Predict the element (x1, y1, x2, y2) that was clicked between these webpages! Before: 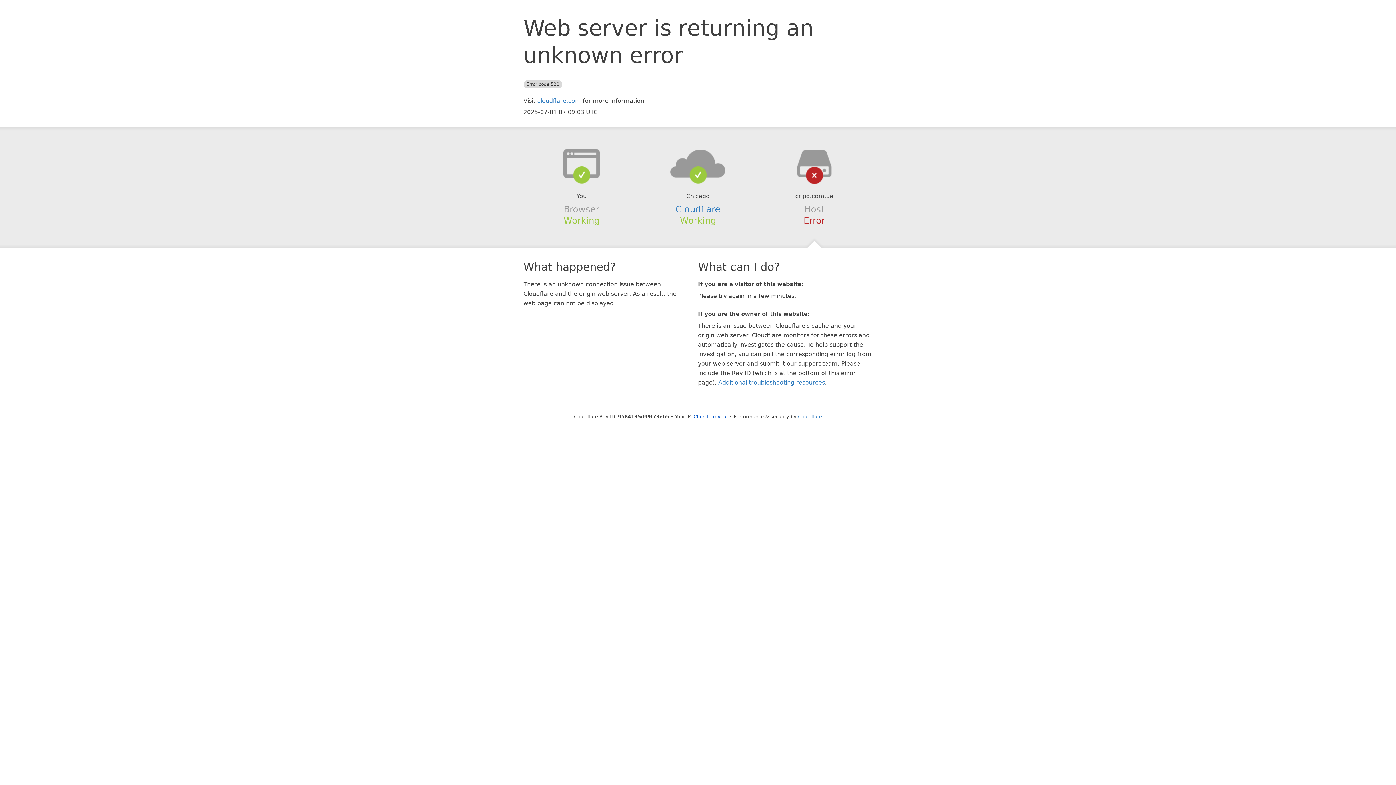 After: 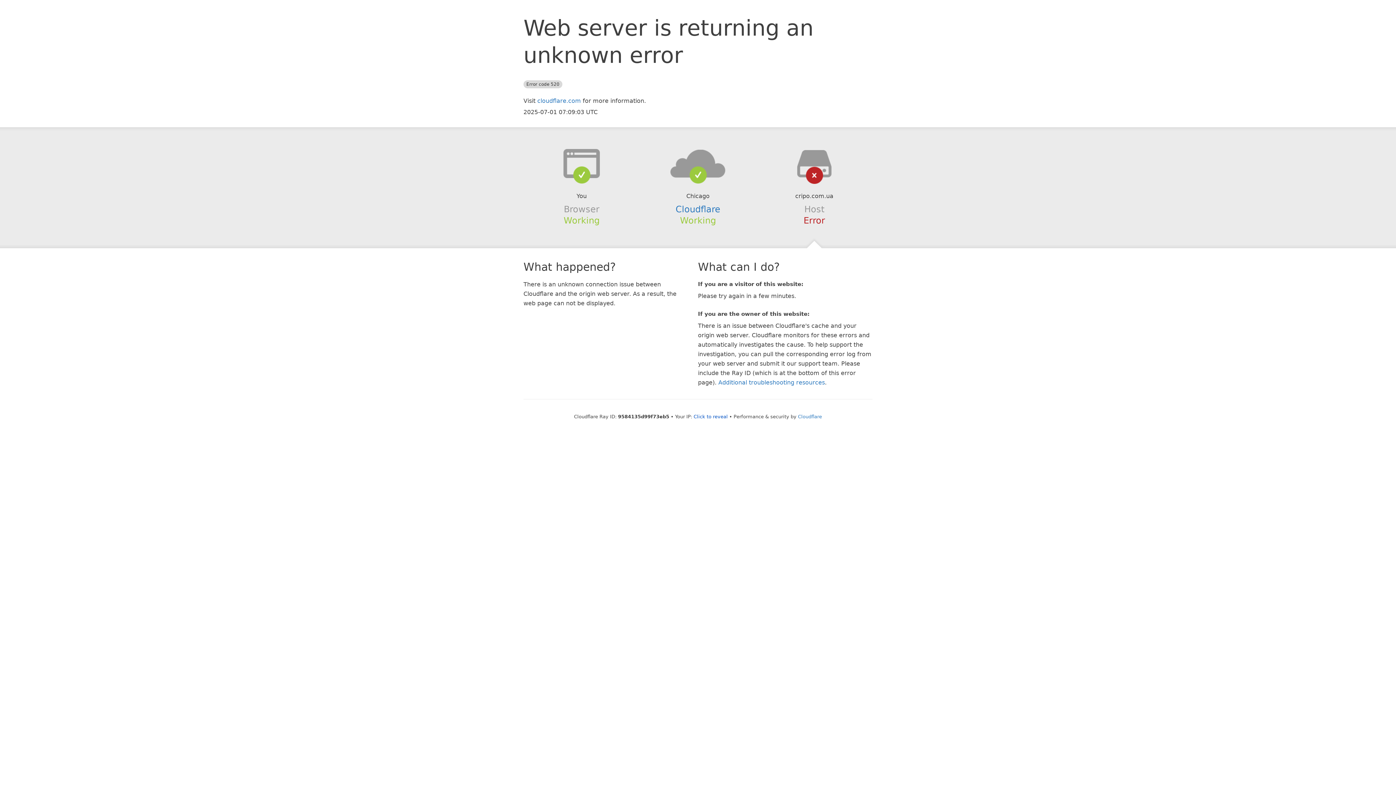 Action: bbox: (639, 148, 756, 178)